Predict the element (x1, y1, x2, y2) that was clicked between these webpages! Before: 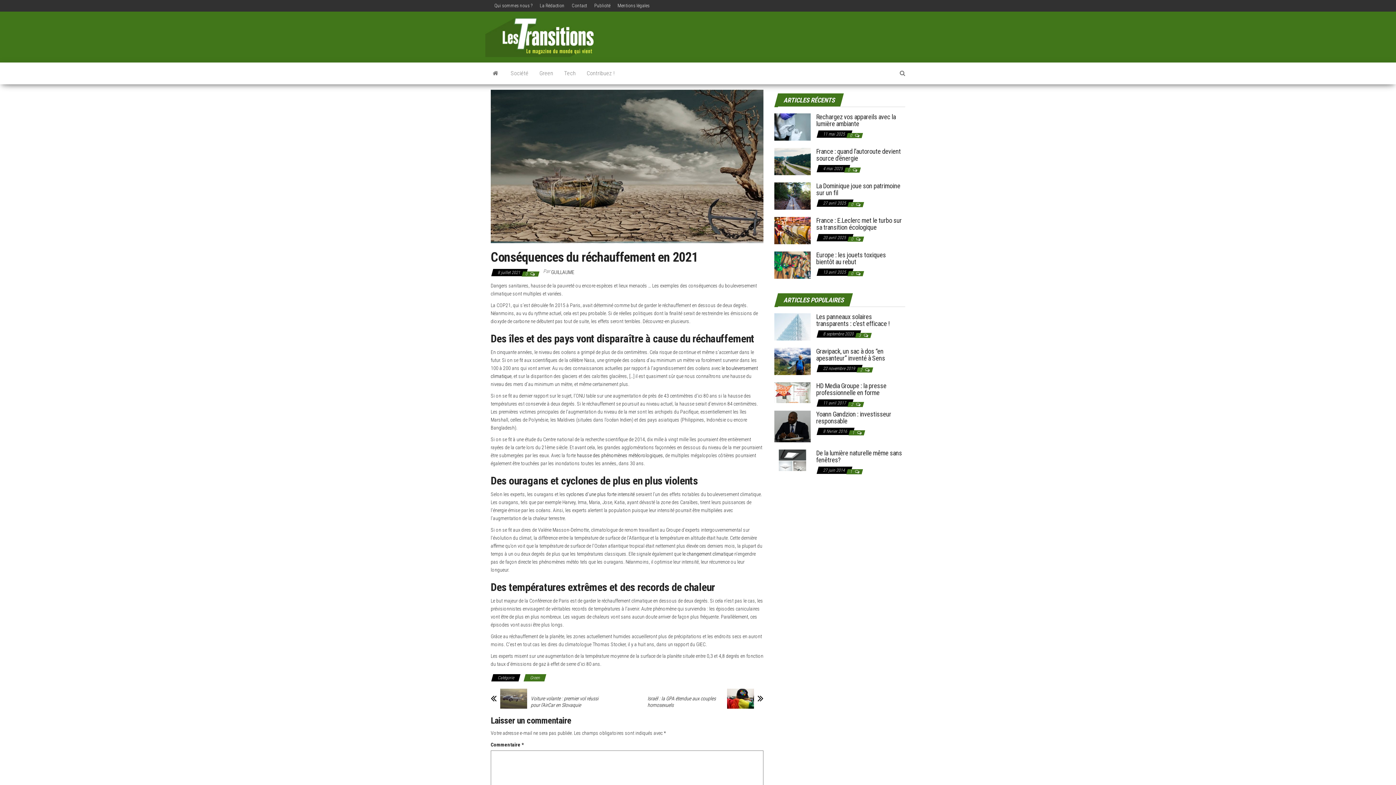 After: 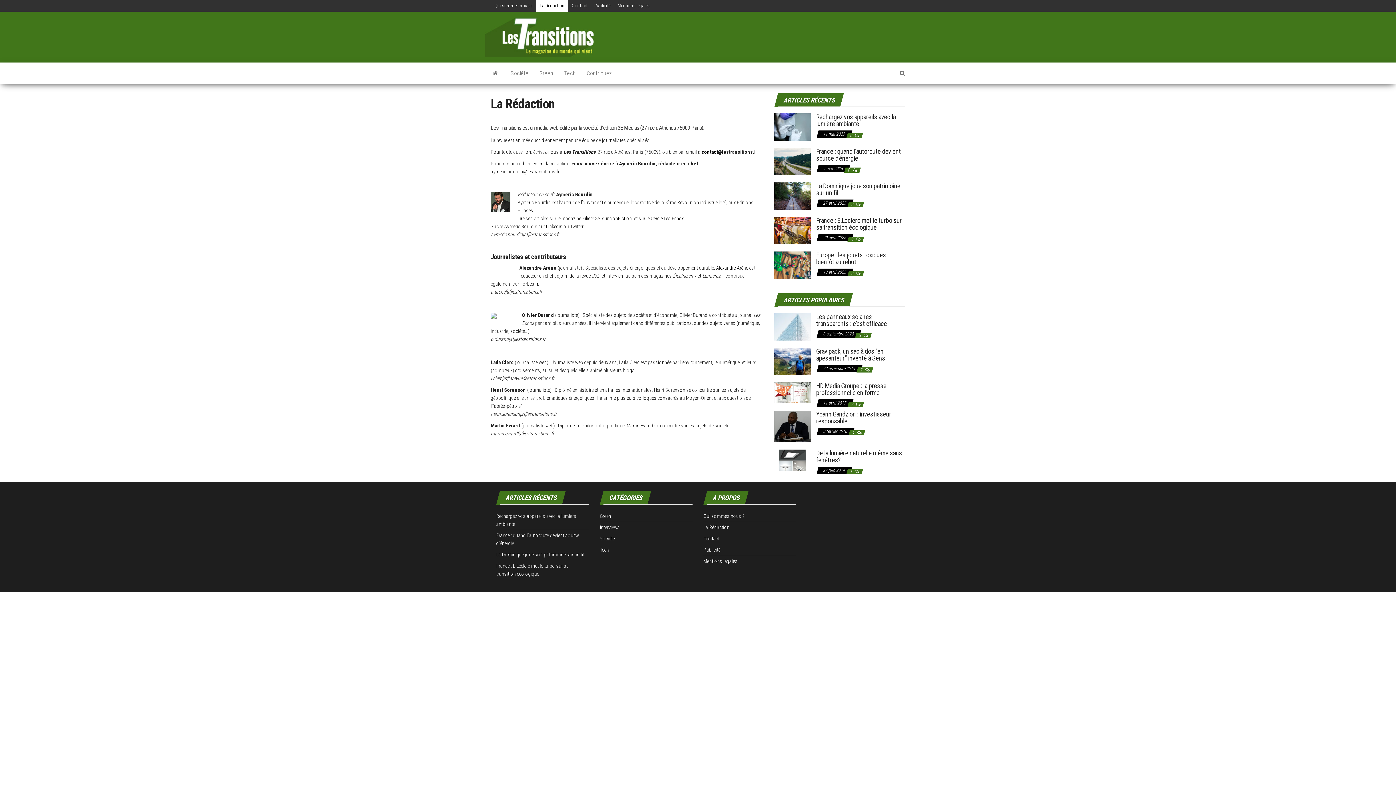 Action: bbox: (536, 0, 568, 11) label: La Rédaction